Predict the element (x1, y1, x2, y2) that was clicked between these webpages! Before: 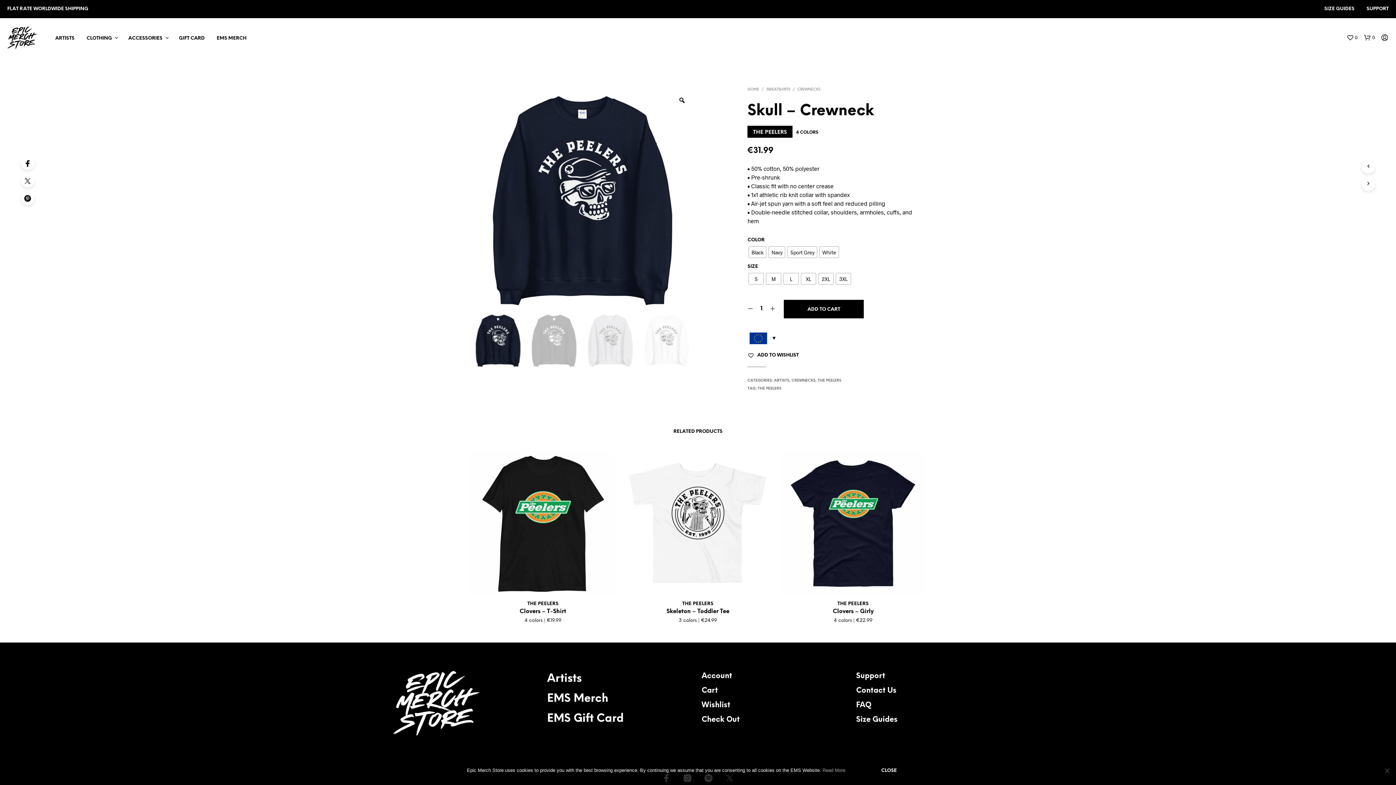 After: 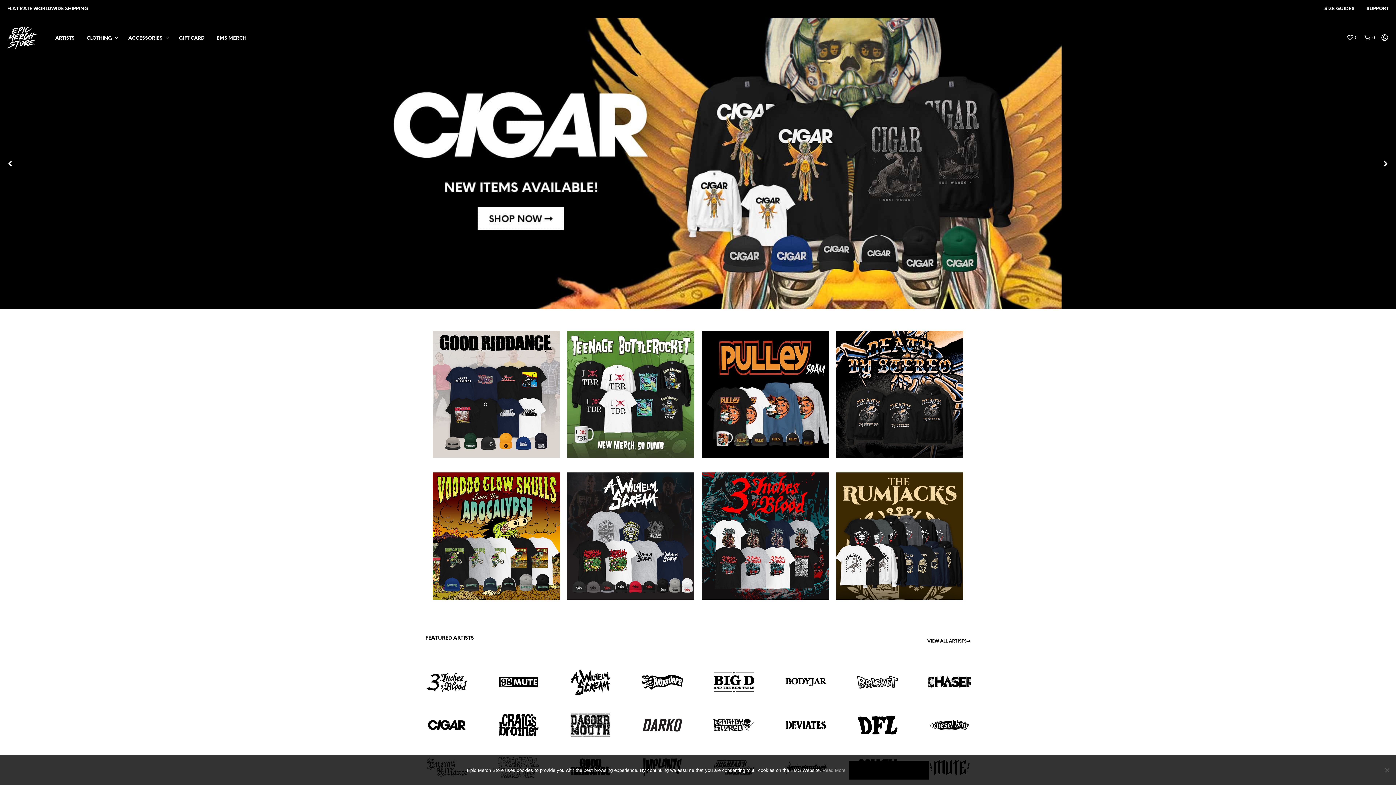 Action: bbox: (747, 87, 759, 91) label: HOME